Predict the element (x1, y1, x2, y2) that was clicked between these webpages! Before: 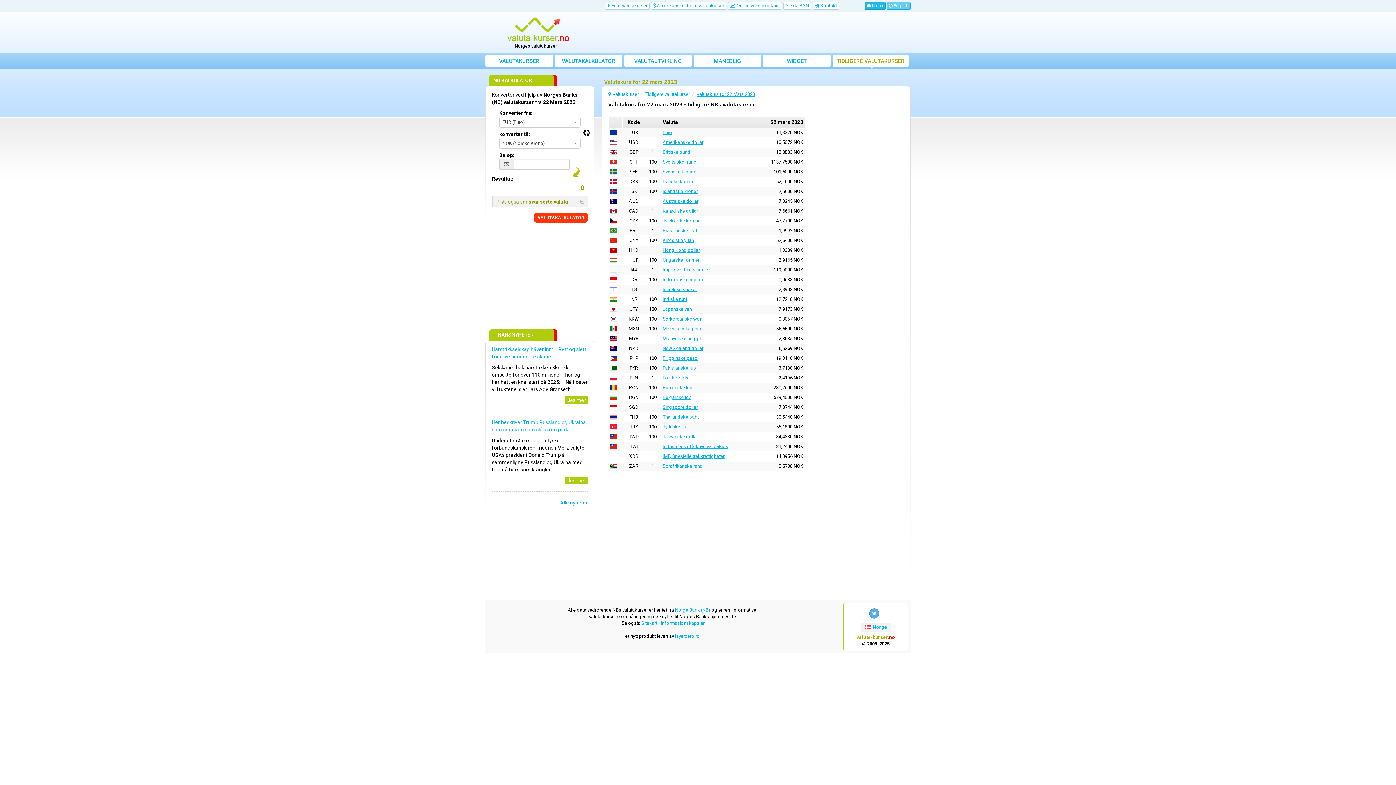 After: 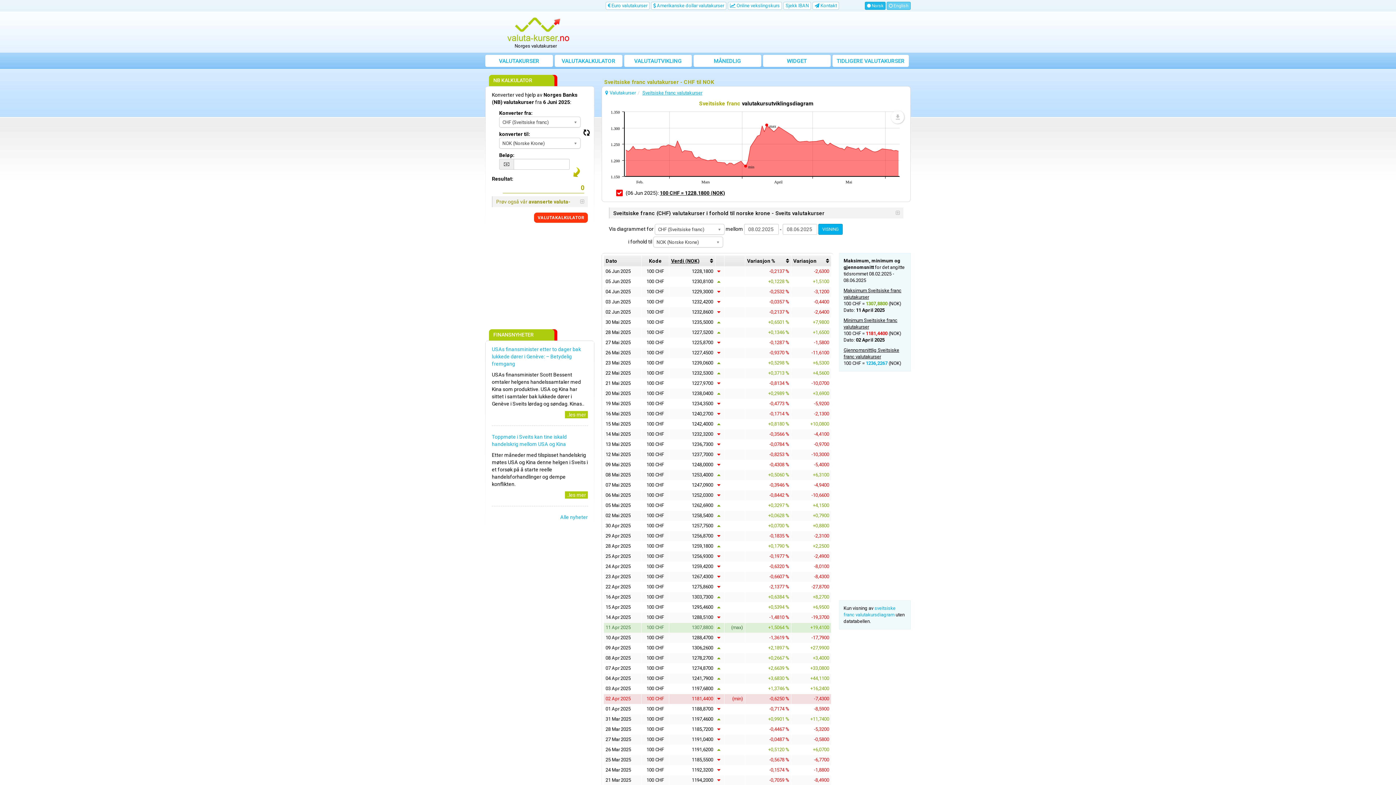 Action: bbox: (662, 159, 696, 164) label: Sveitsiske franc